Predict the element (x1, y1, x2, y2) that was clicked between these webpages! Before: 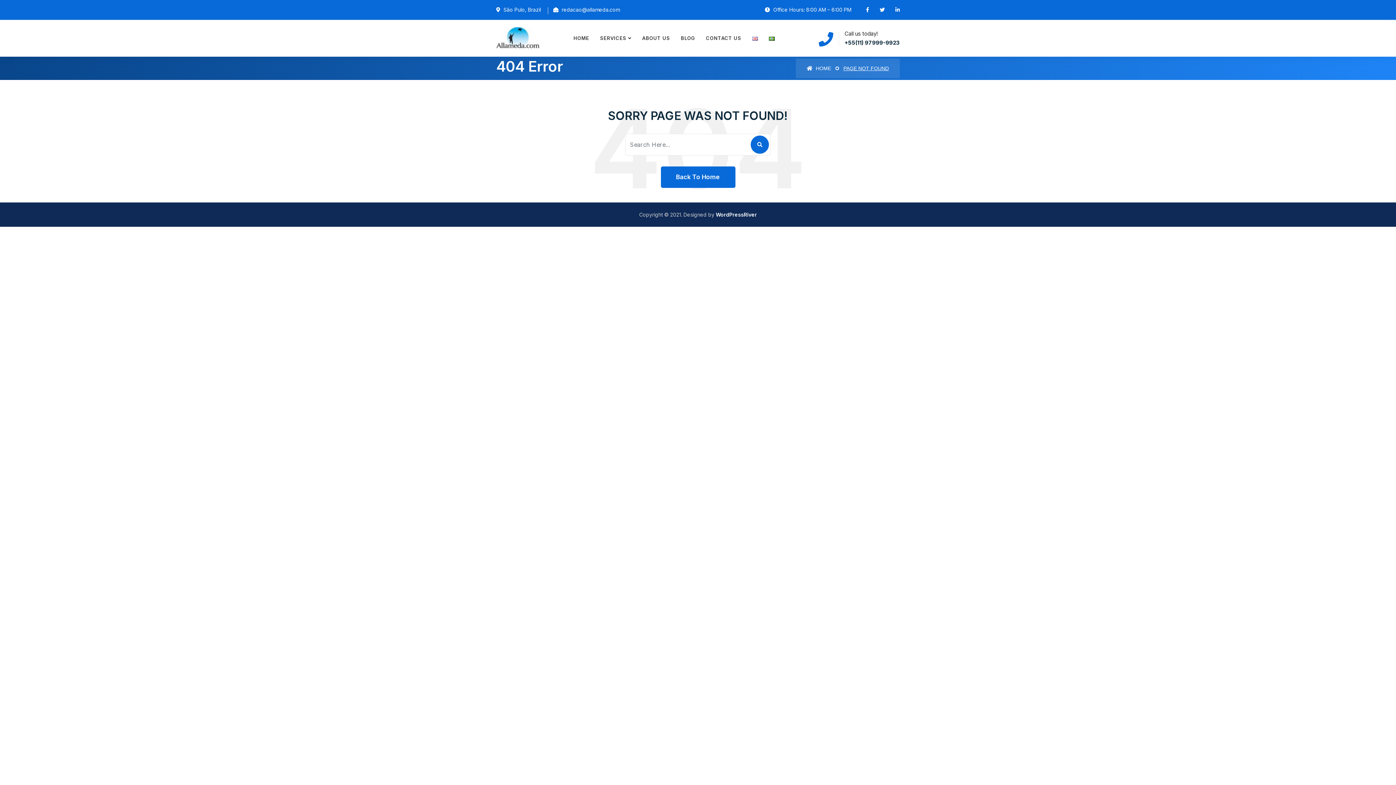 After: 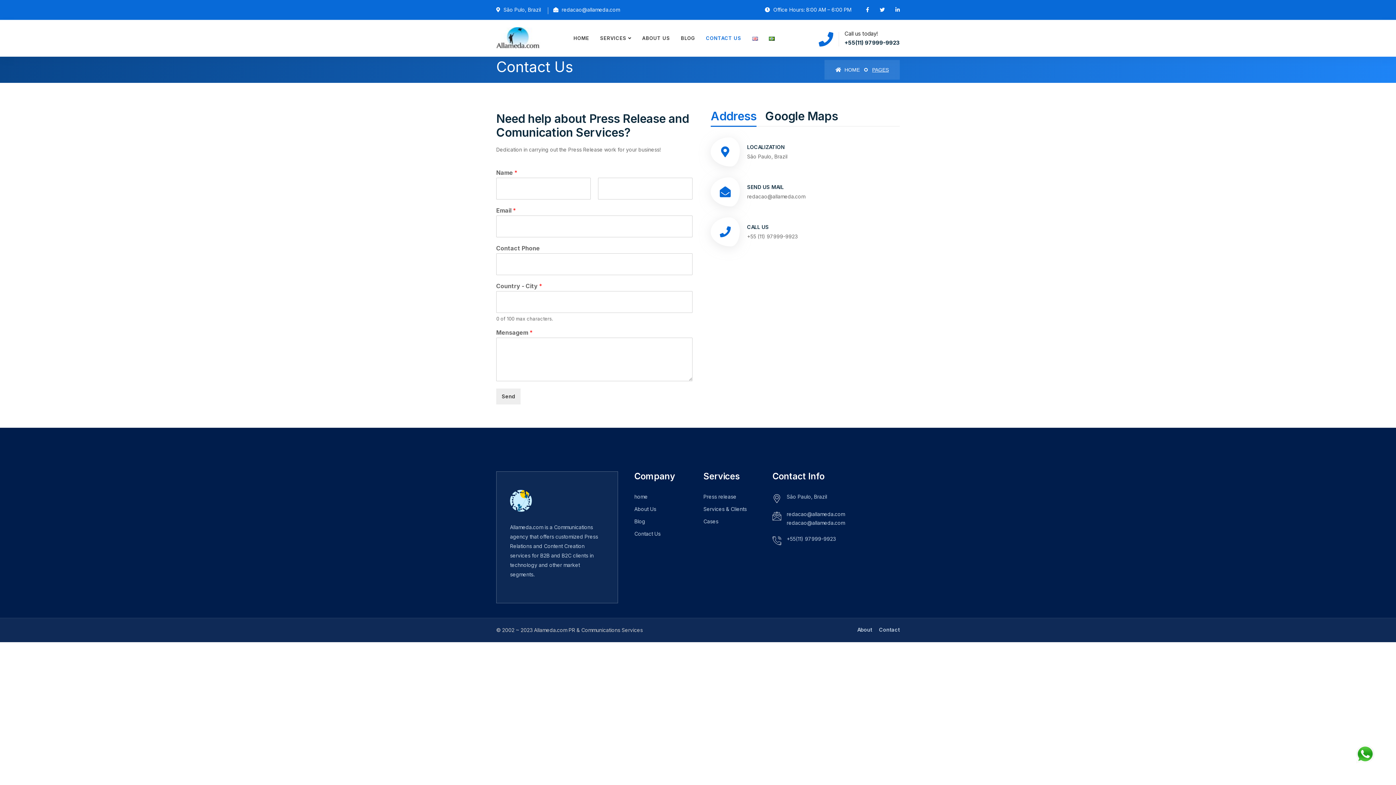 Action: bbox: (700, 20, 746, 56) label: CONTACT US